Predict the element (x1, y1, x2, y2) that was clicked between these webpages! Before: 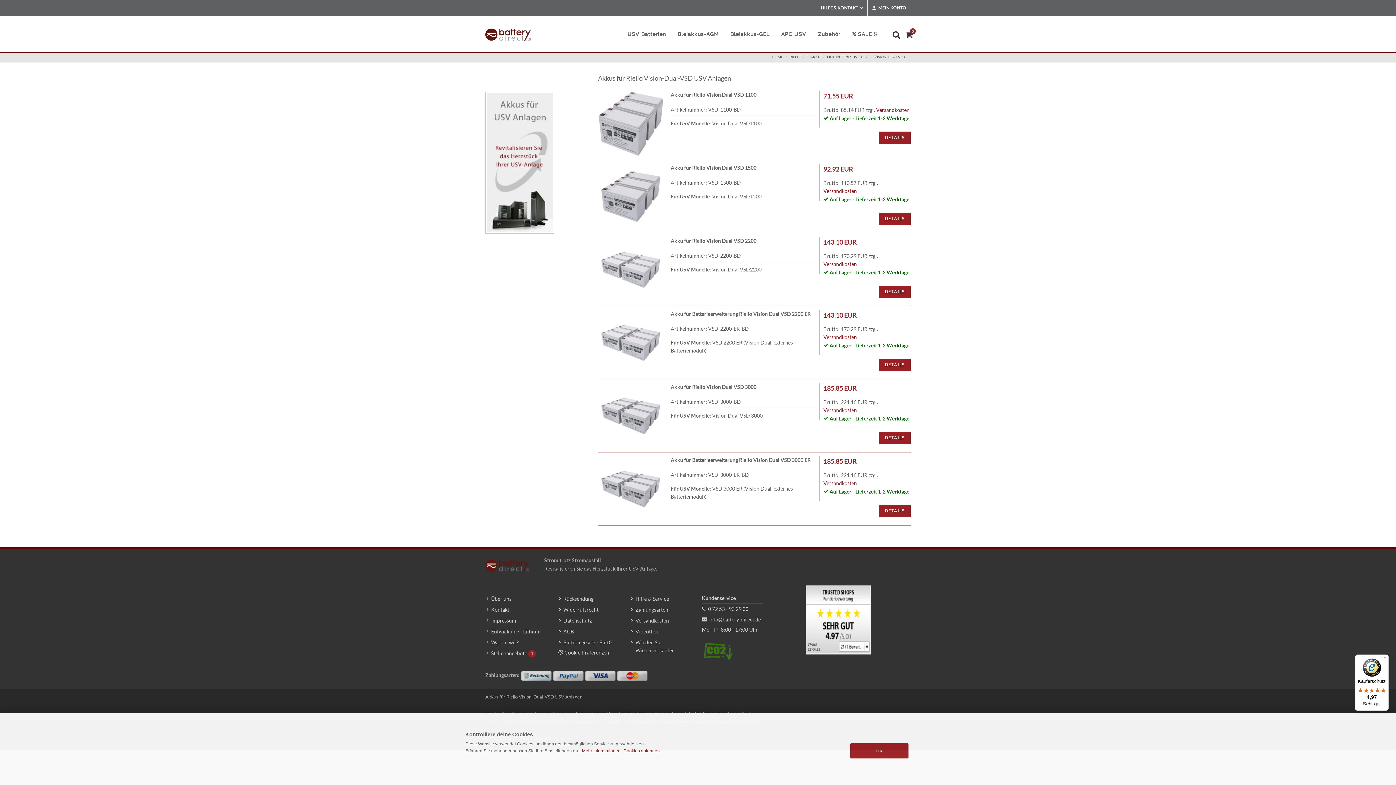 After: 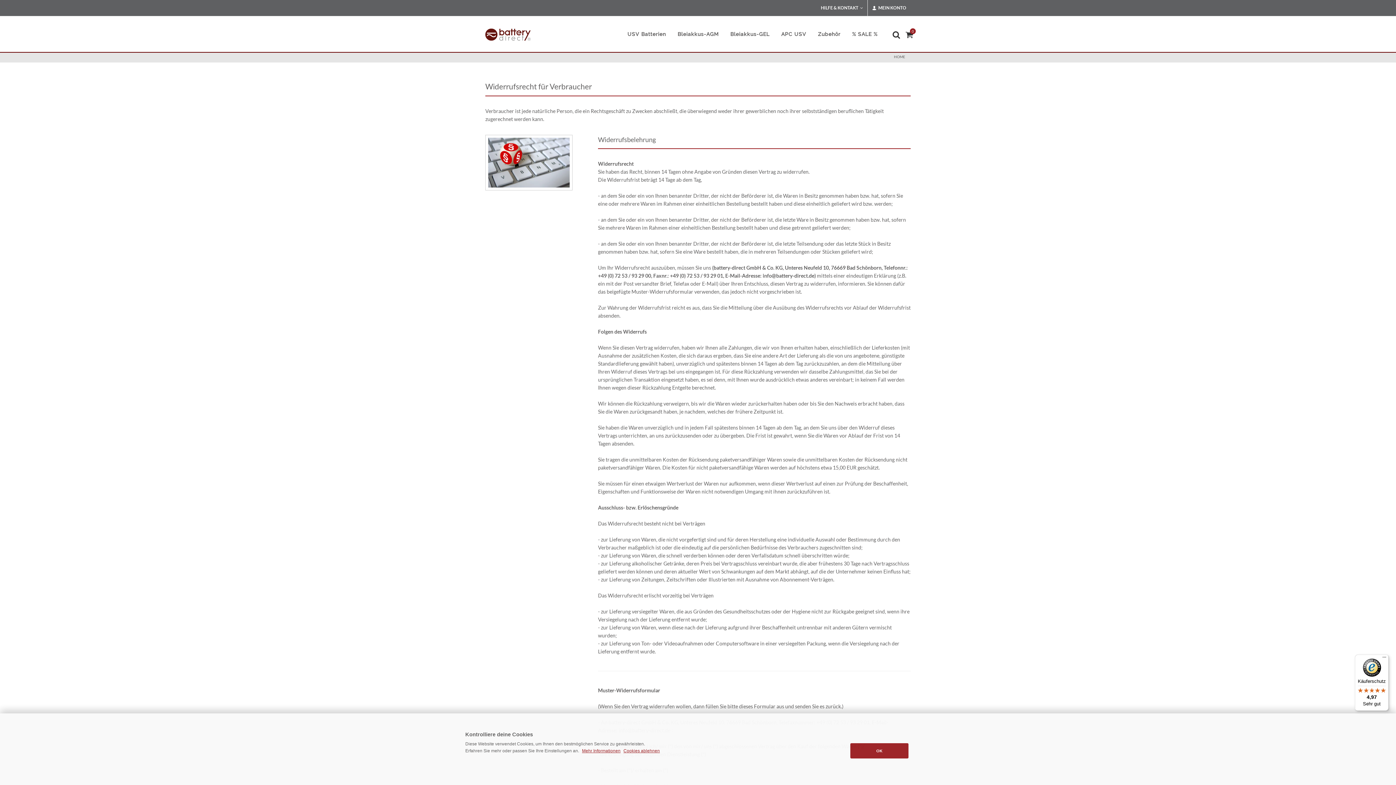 Action: label: Widerrufsrecht bbox: (559, 606, 599, 614)